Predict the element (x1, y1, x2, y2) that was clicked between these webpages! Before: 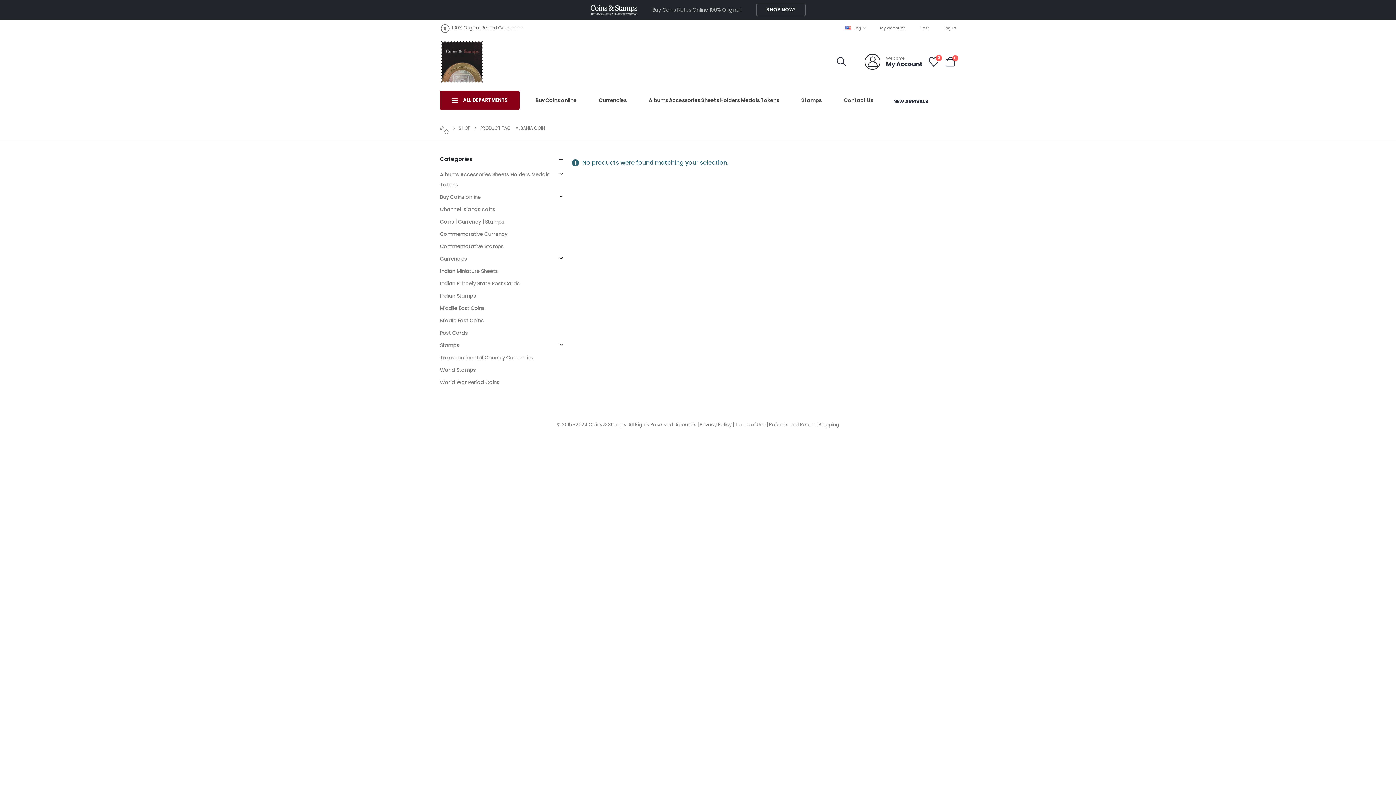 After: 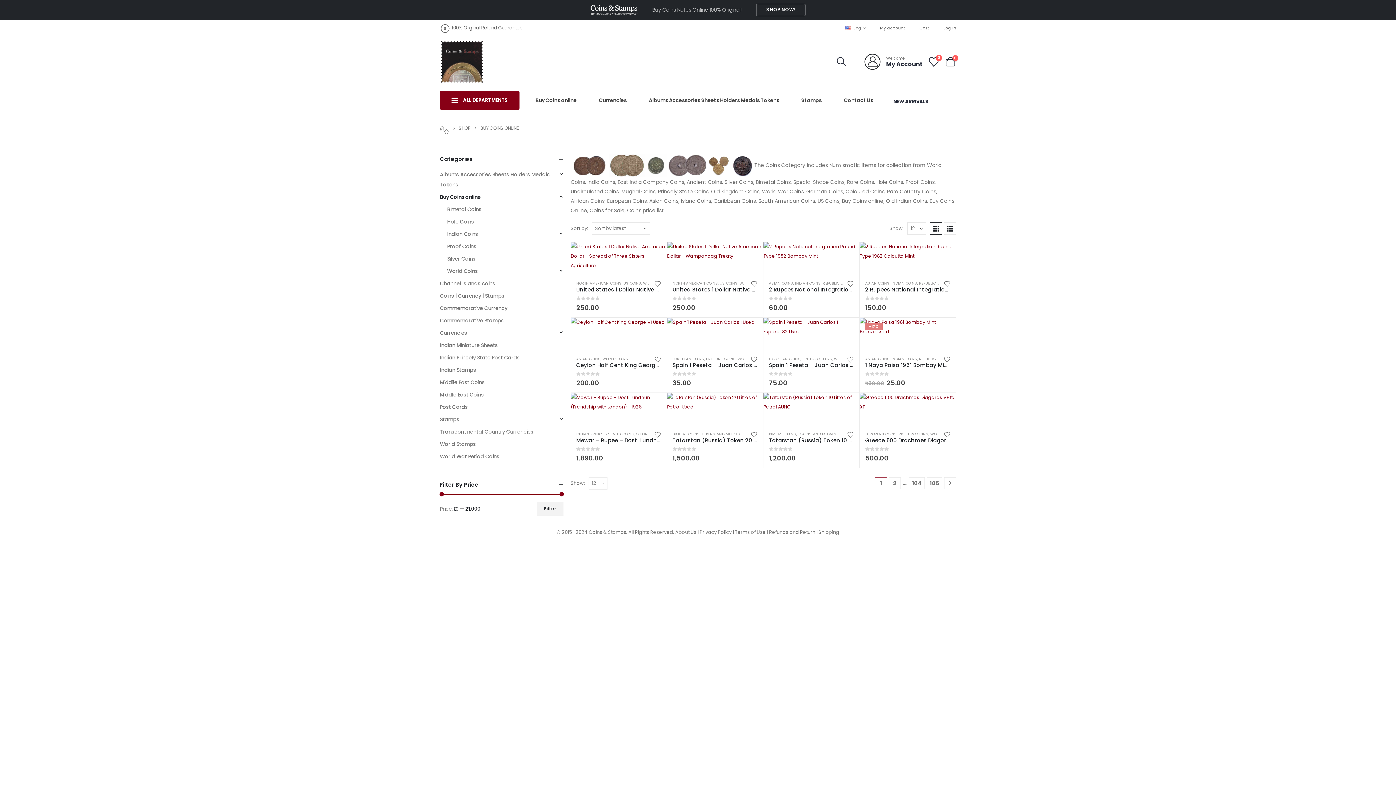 Action: bbox: (440, 190, 480, 203) label: Buy Coins online